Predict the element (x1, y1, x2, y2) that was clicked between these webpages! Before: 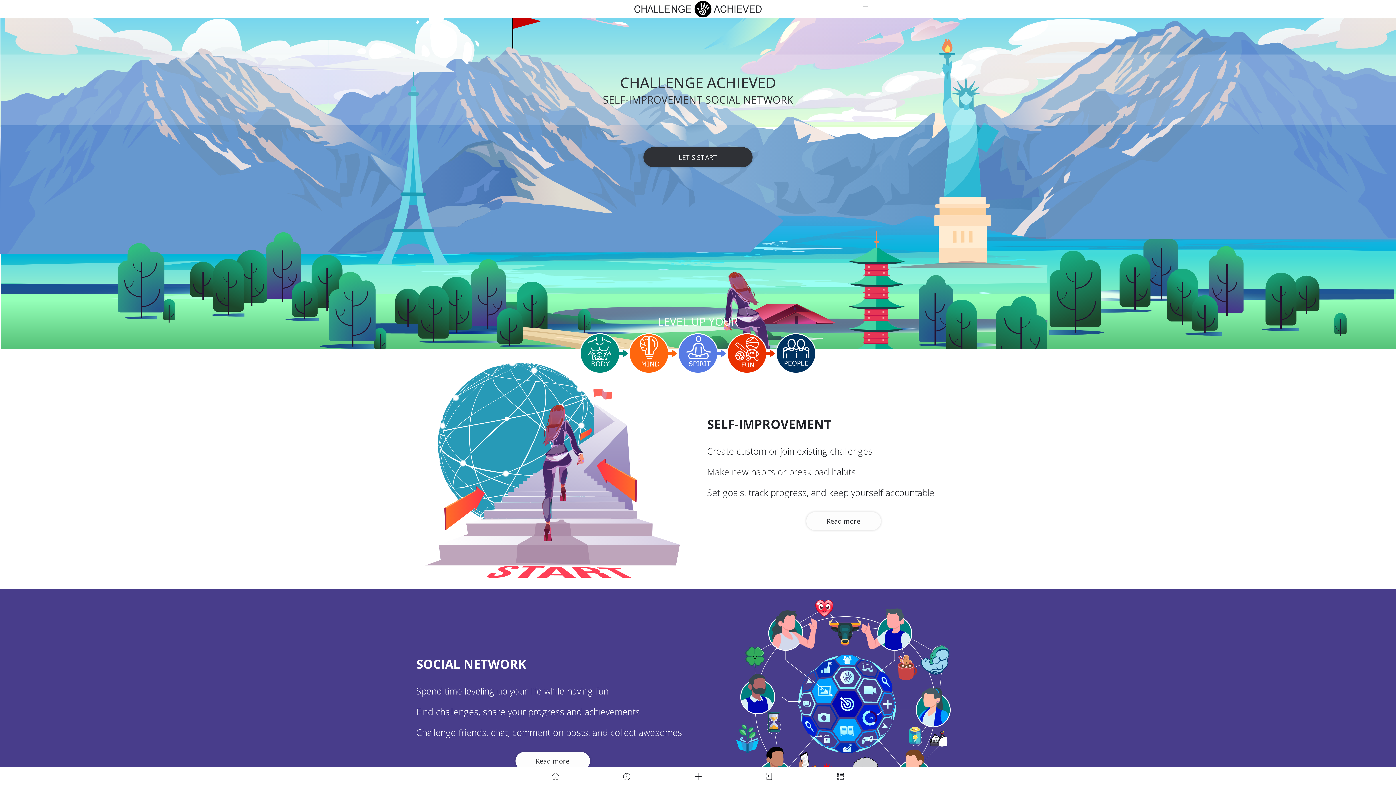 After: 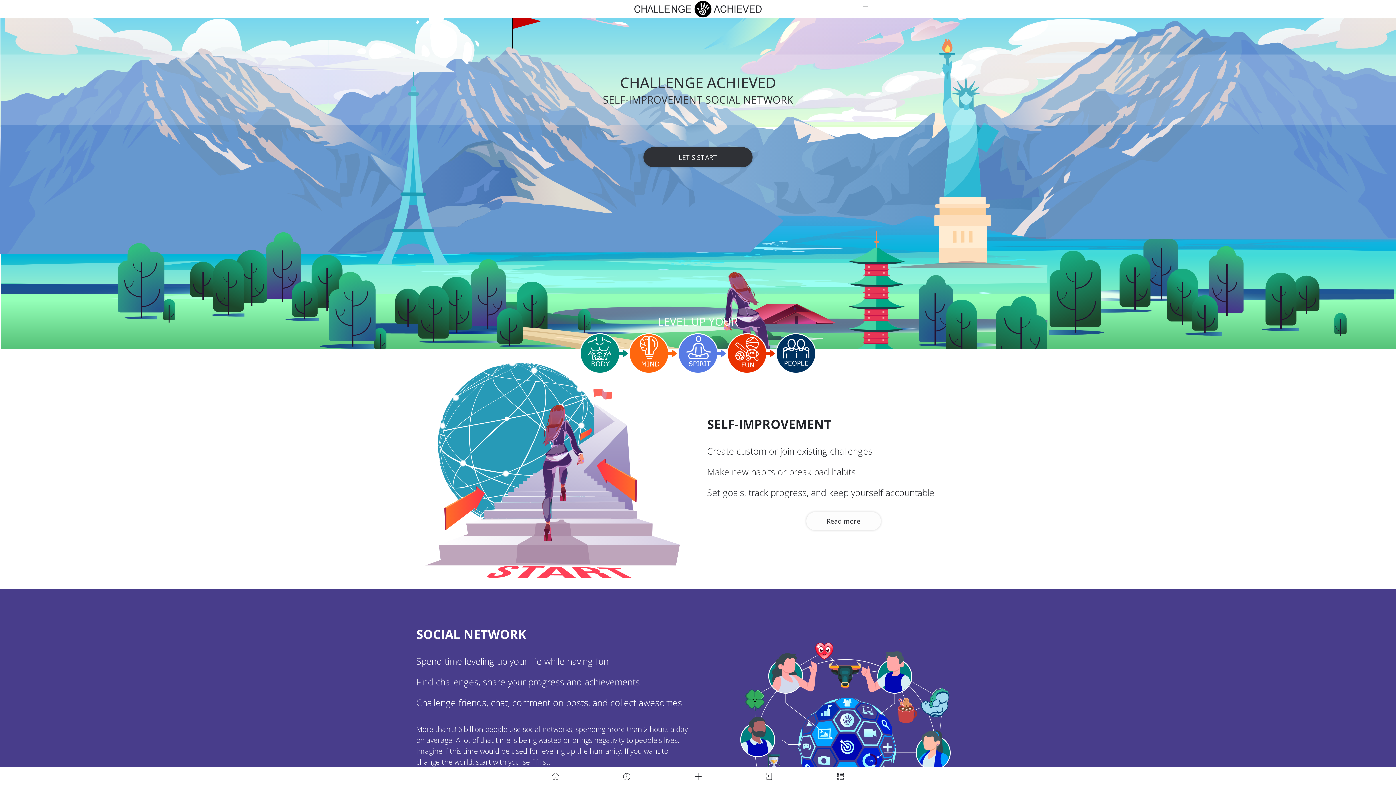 Action: bbox: (515, 752, 590, 770) label: Read more